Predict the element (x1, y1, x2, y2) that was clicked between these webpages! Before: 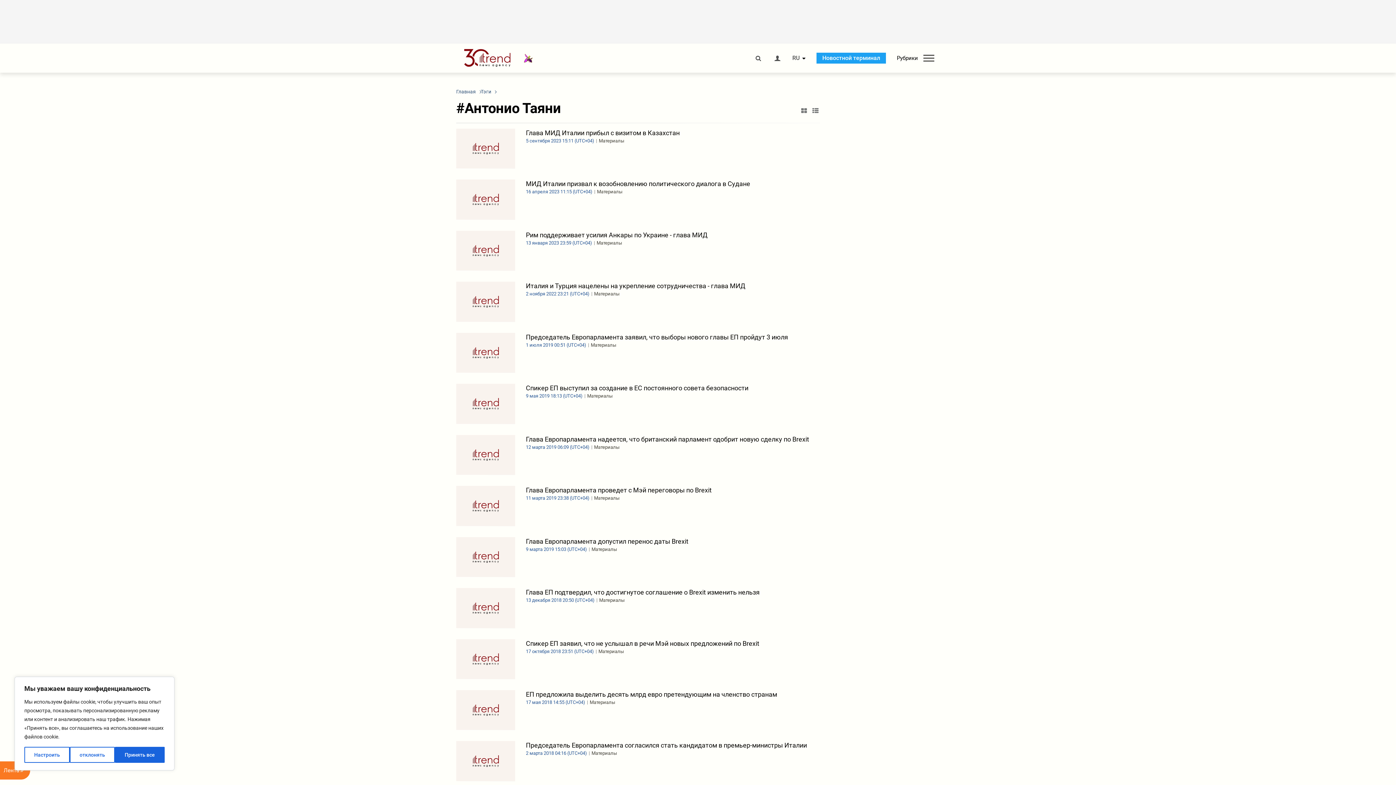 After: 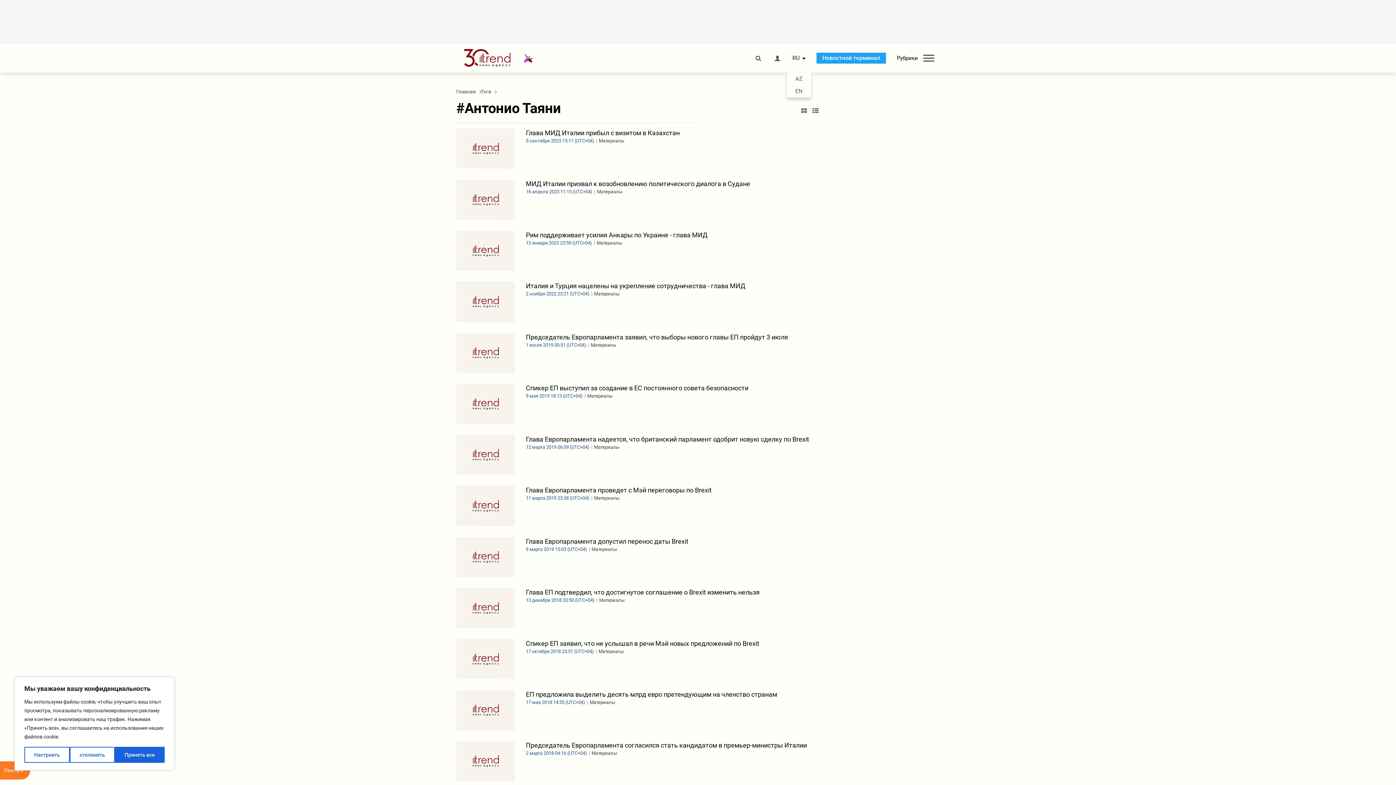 Action: bbox: (792, 55, 799, 61) label: RU